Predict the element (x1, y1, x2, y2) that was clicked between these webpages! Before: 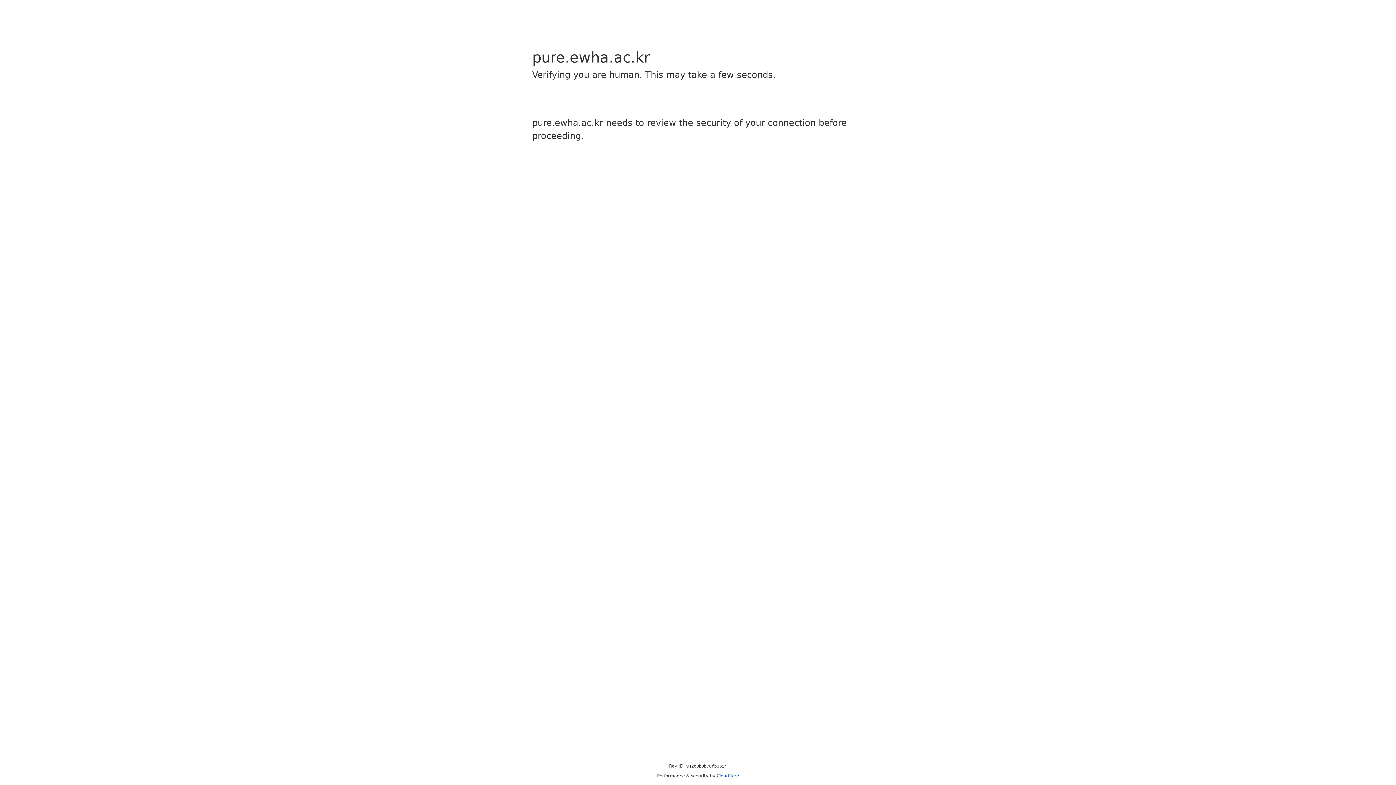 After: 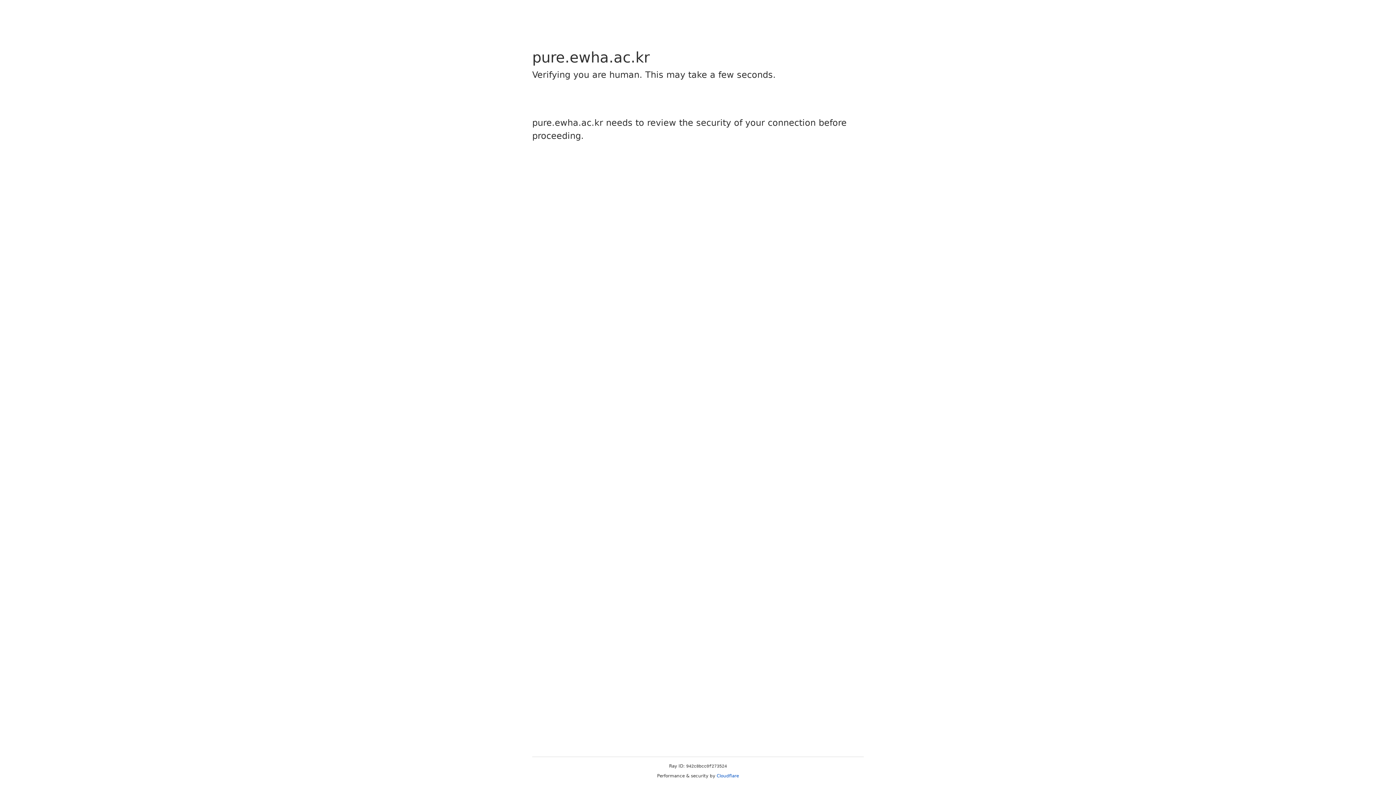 Action: label: Cloudflare bbox: (716, 773, 739, 778)